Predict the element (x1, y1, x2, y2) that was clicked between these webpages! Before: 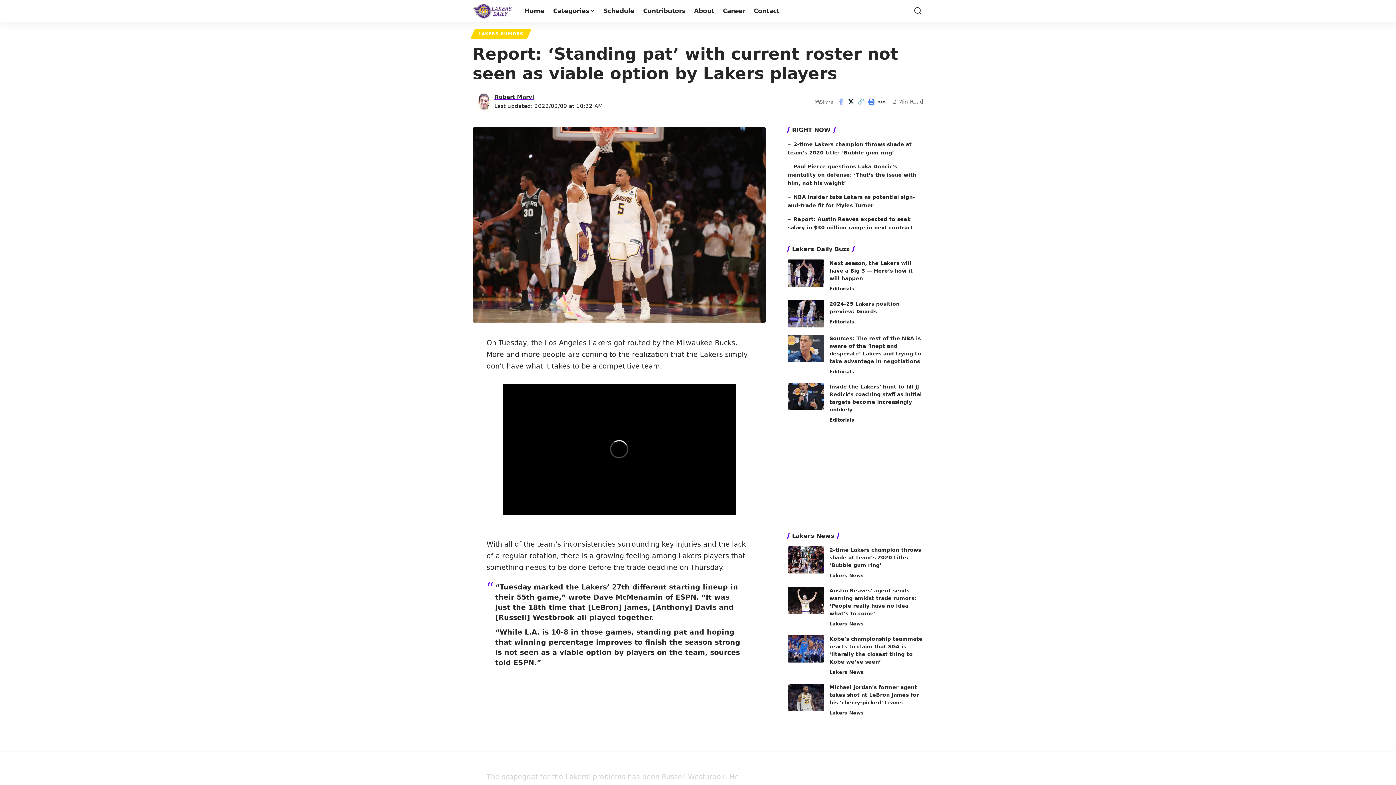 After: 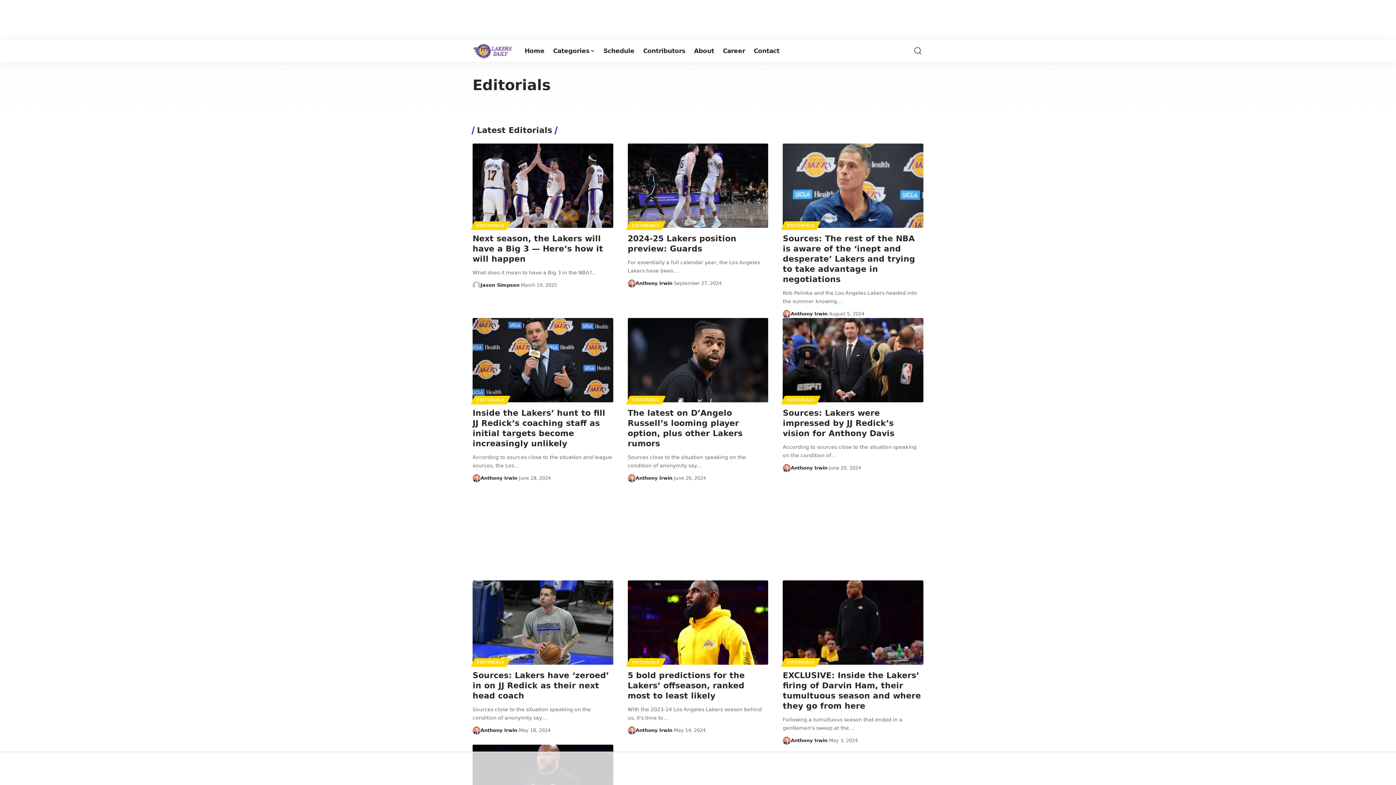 Action: label: Editorials bbox: (829, 416, 854, 424)